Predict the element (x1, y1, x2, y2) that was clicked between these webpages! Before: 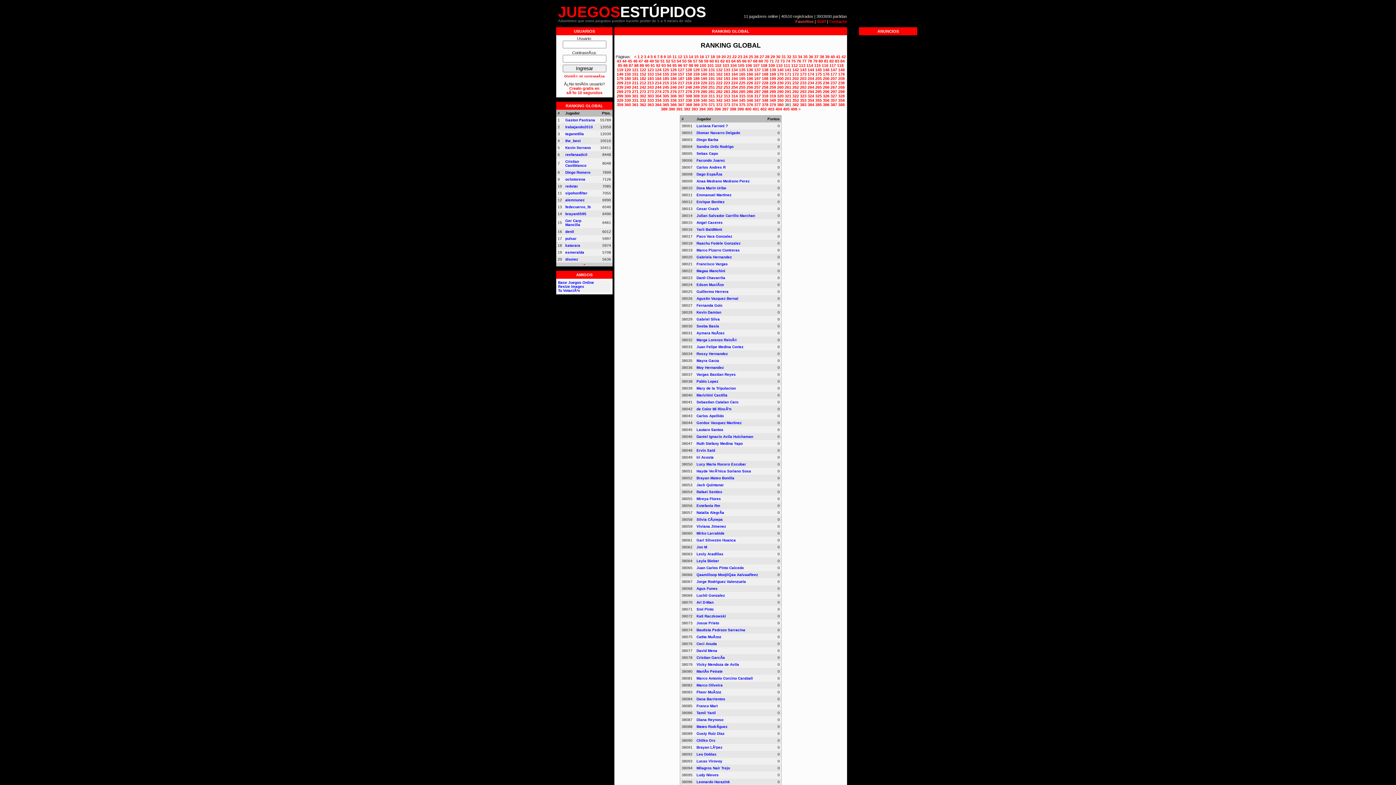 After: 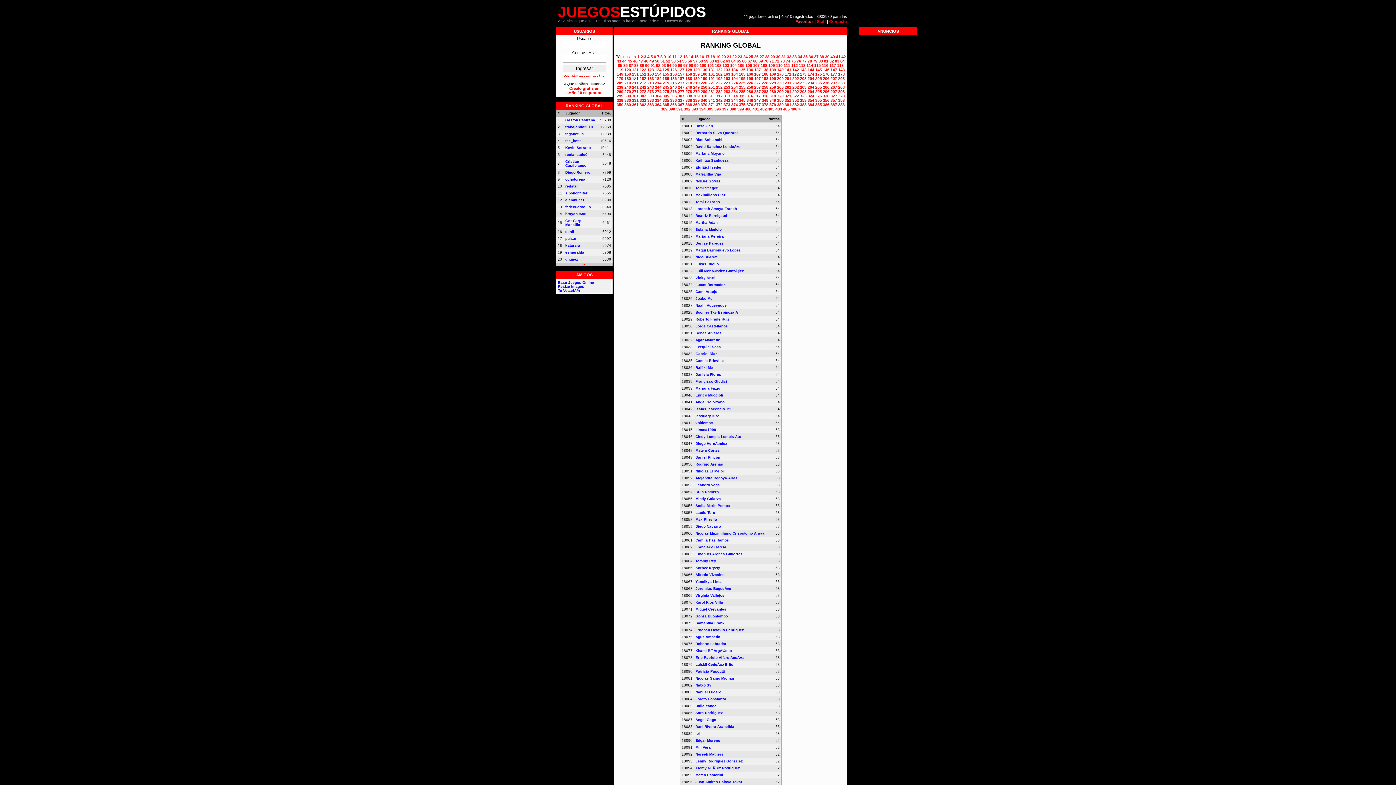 Action: bbox: (632, 76, 638, 80) label: 181